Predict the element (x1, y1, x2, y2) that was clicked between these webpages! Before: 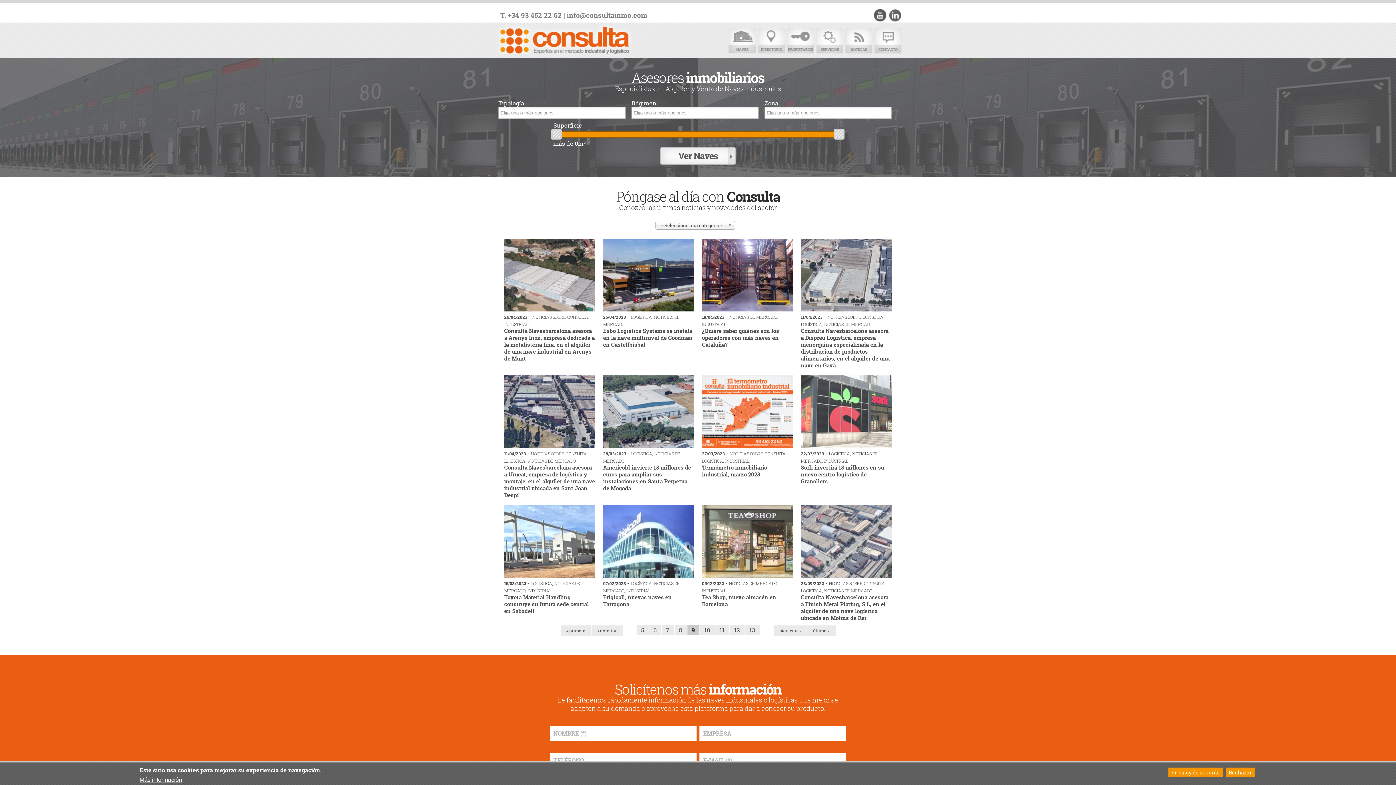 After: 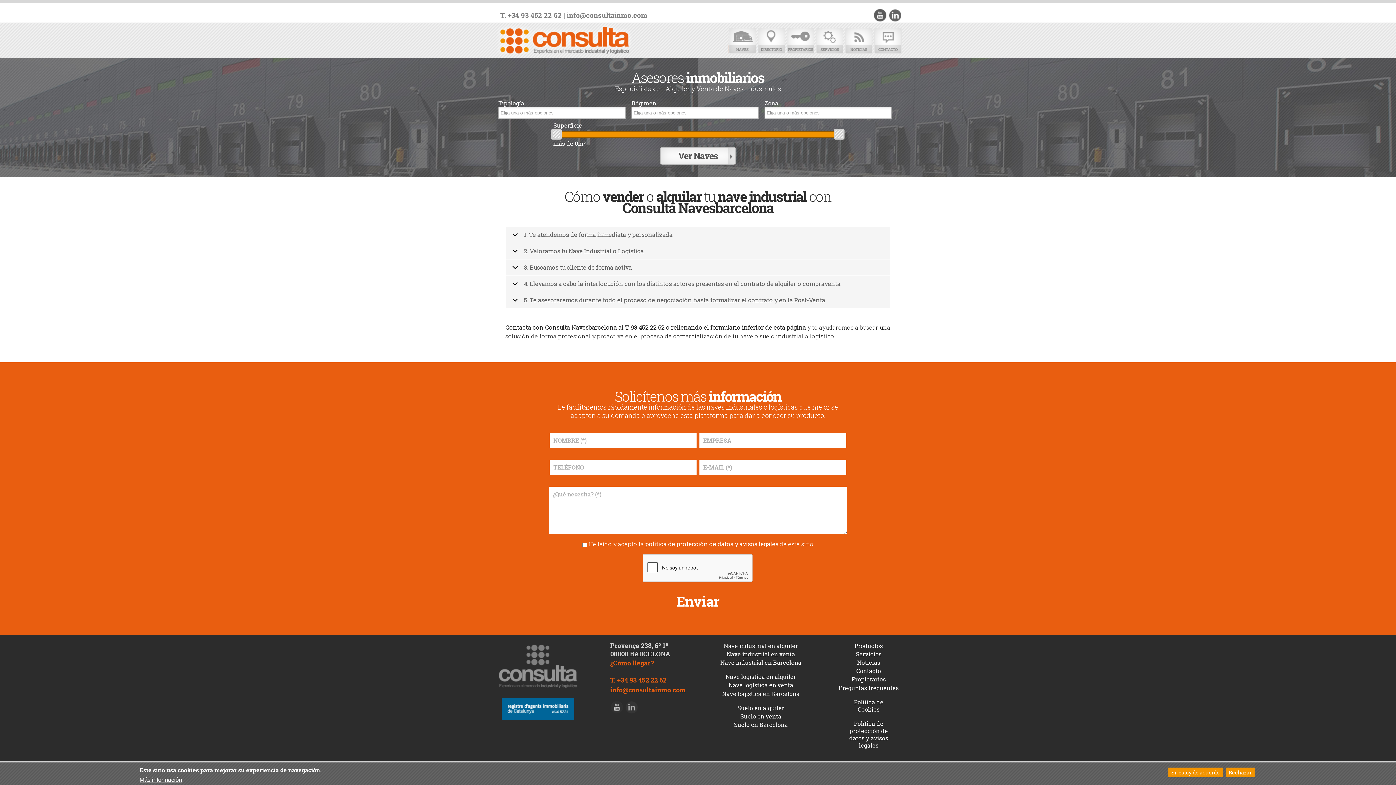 Action: bbox: (786, 27, 814, 54) label: Propietarios